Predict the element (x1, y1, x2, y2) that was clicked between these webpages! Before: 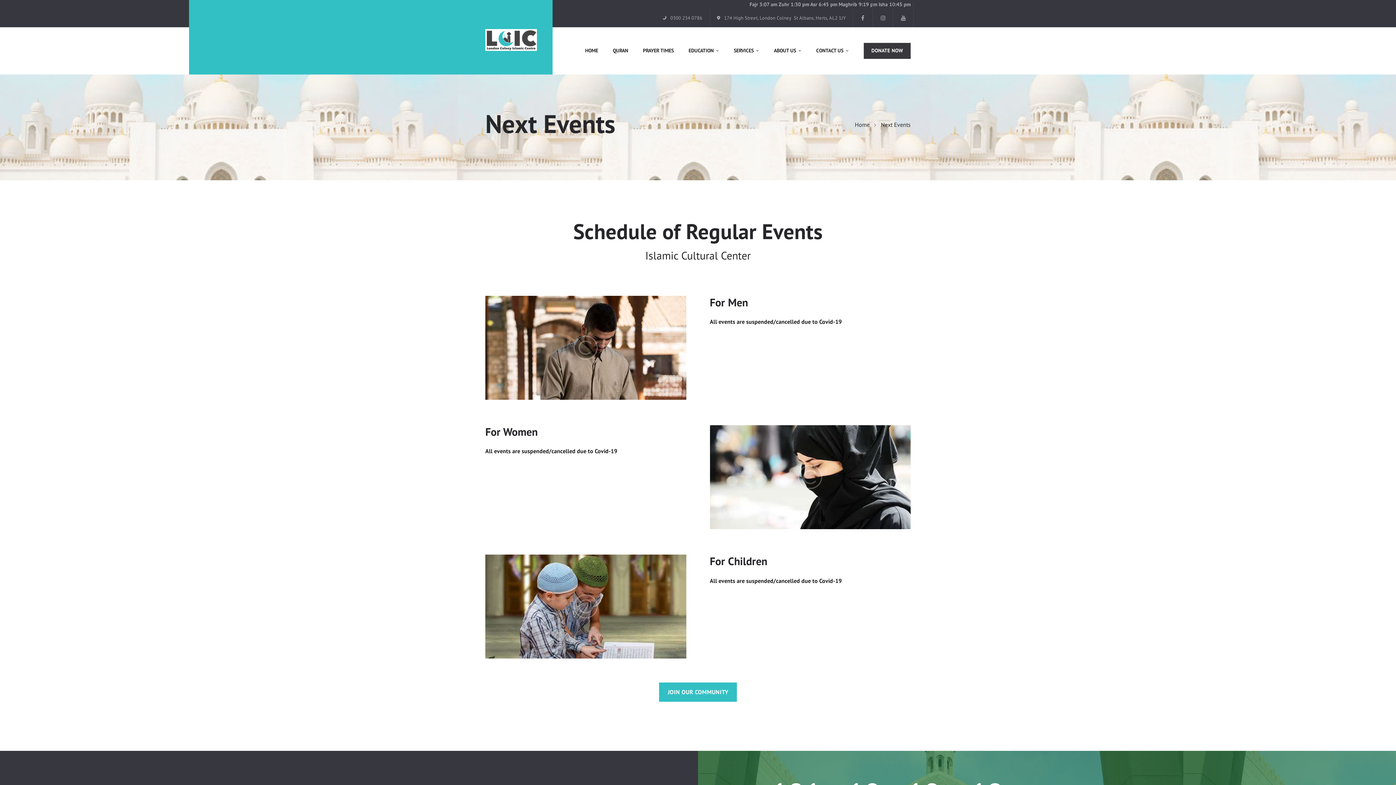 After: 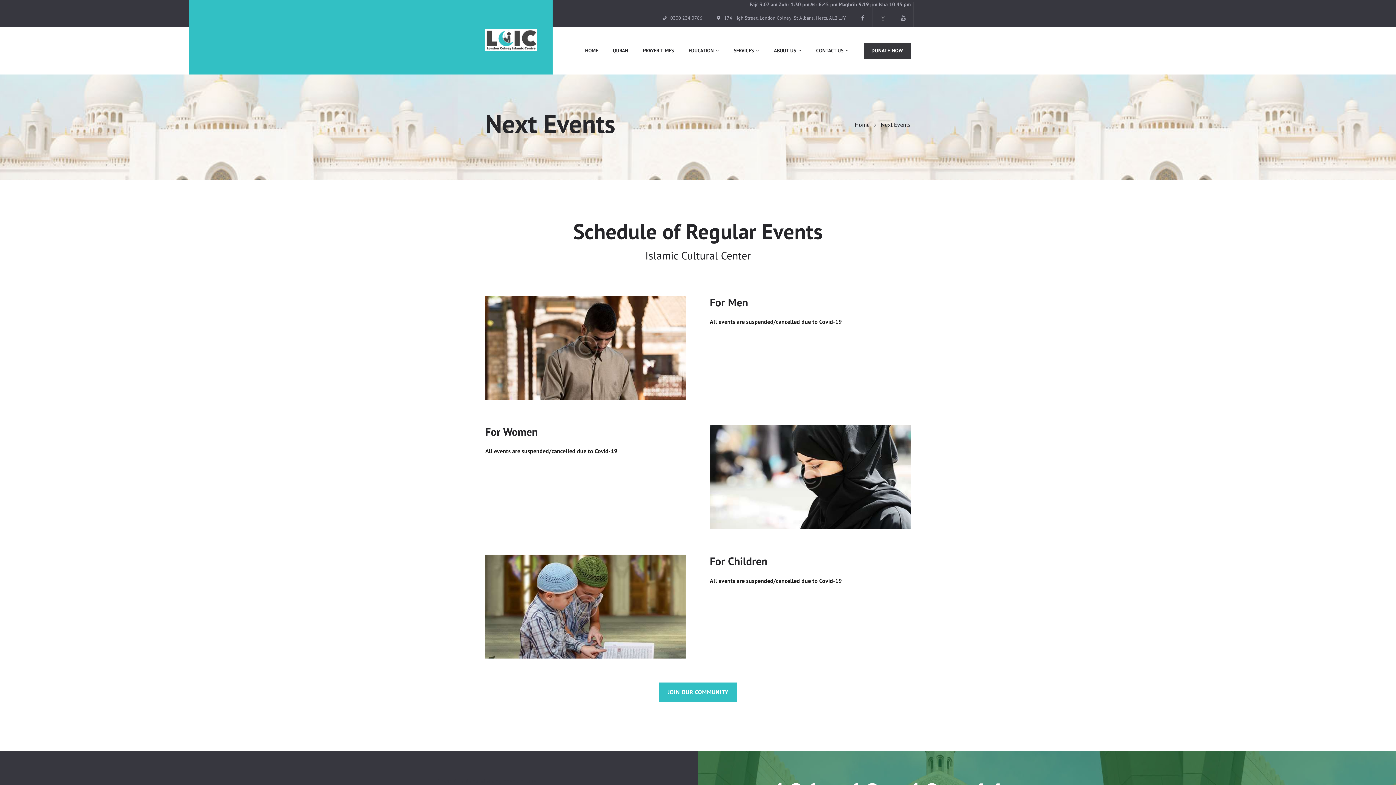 Action: bbox: (873, 14, 893, 21)